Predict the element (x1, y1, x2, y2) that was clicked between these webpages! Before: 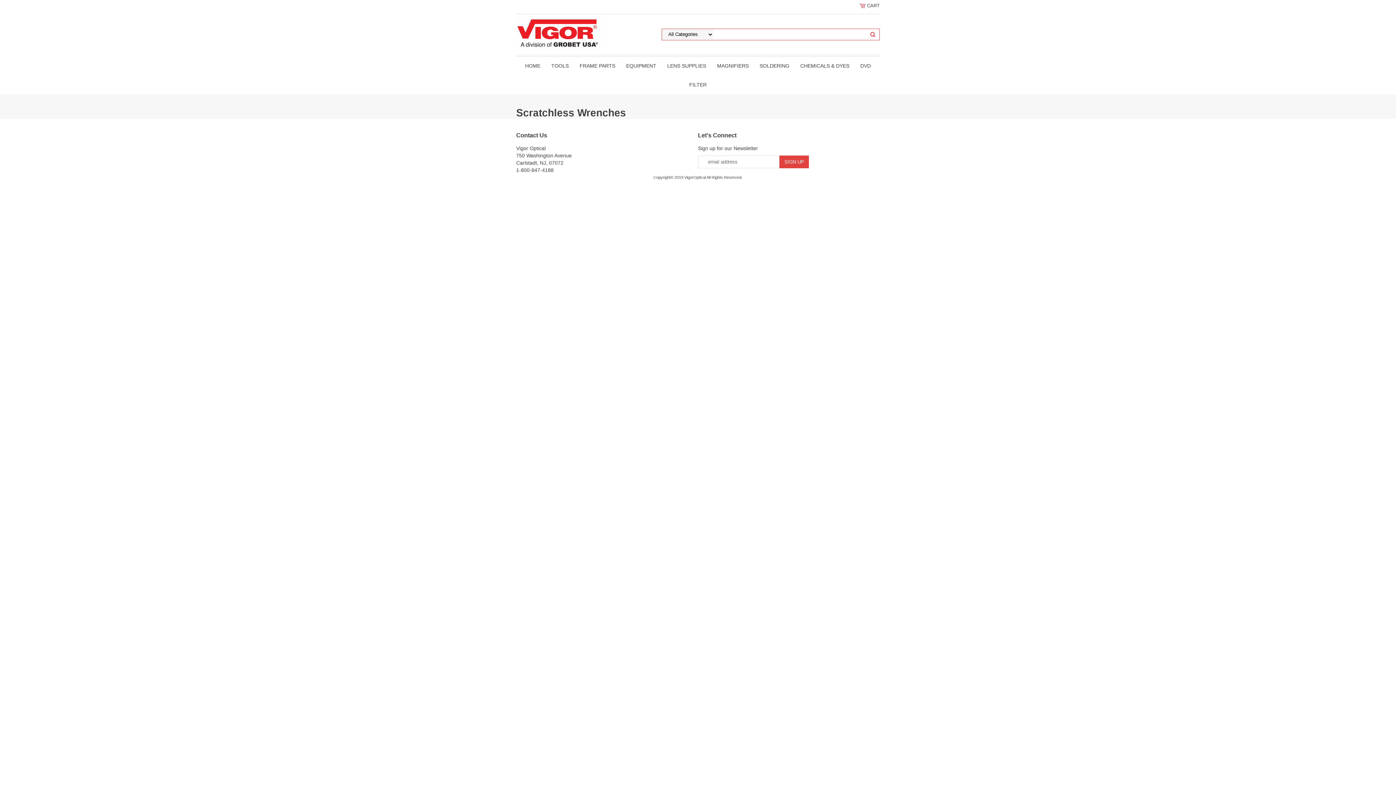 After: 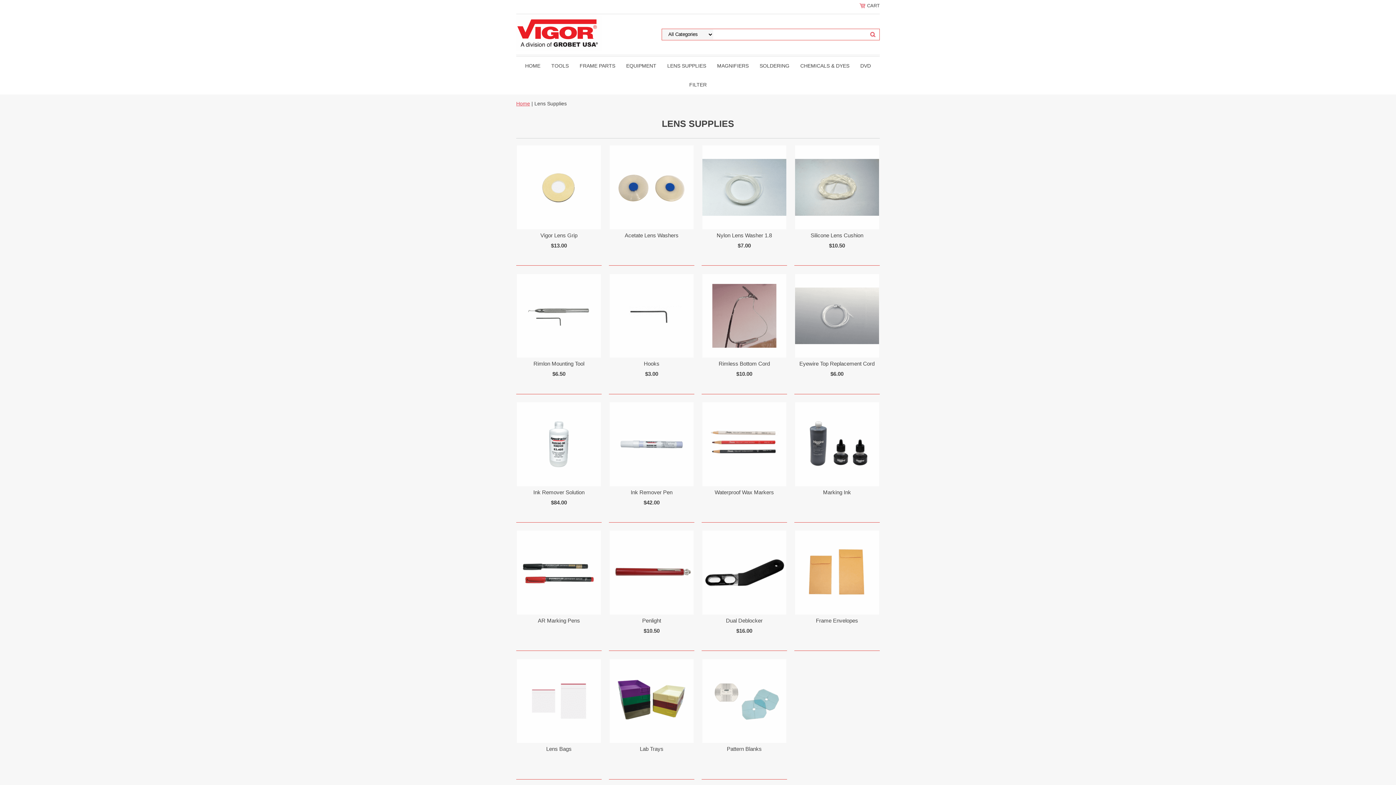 Action: label: LENS SUPPLIES bbox: (662, 56, 711, 75)